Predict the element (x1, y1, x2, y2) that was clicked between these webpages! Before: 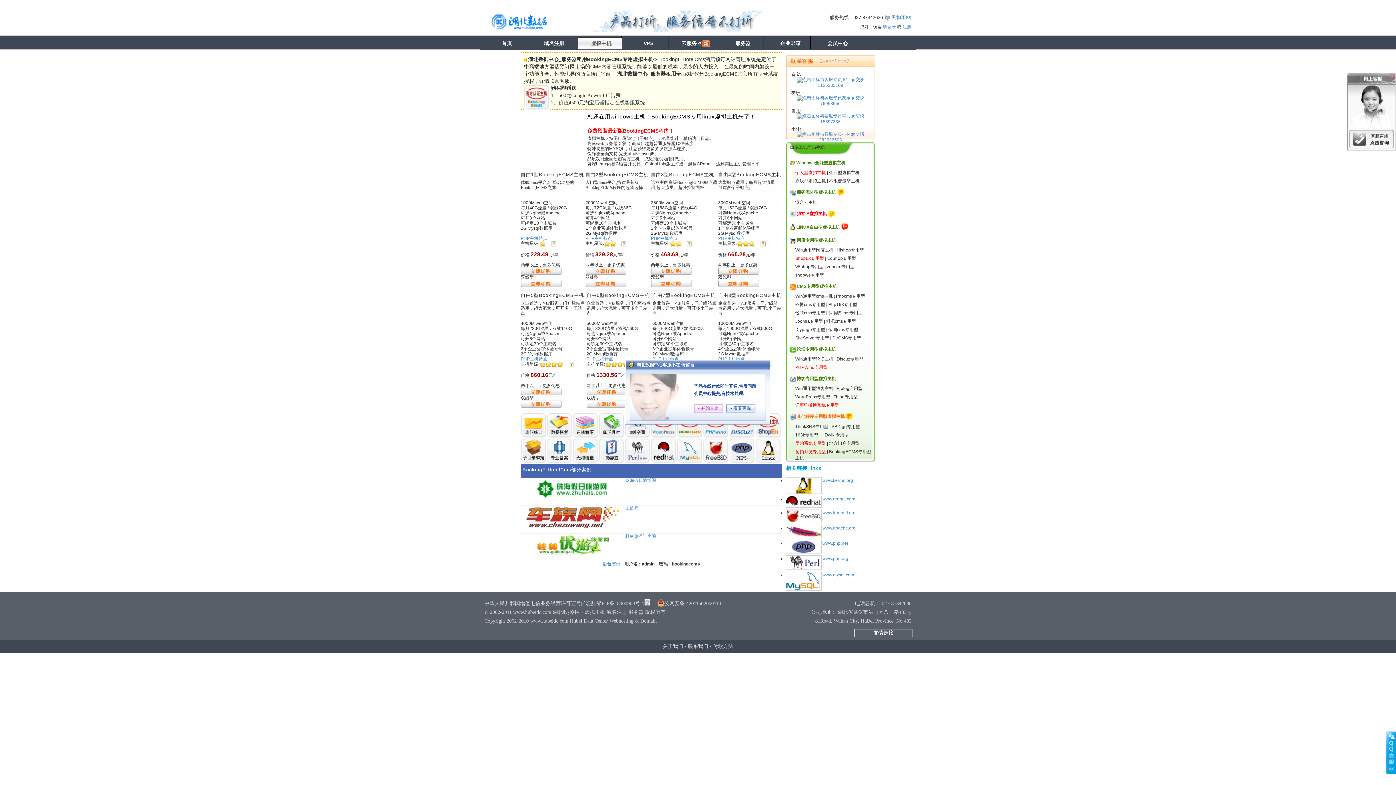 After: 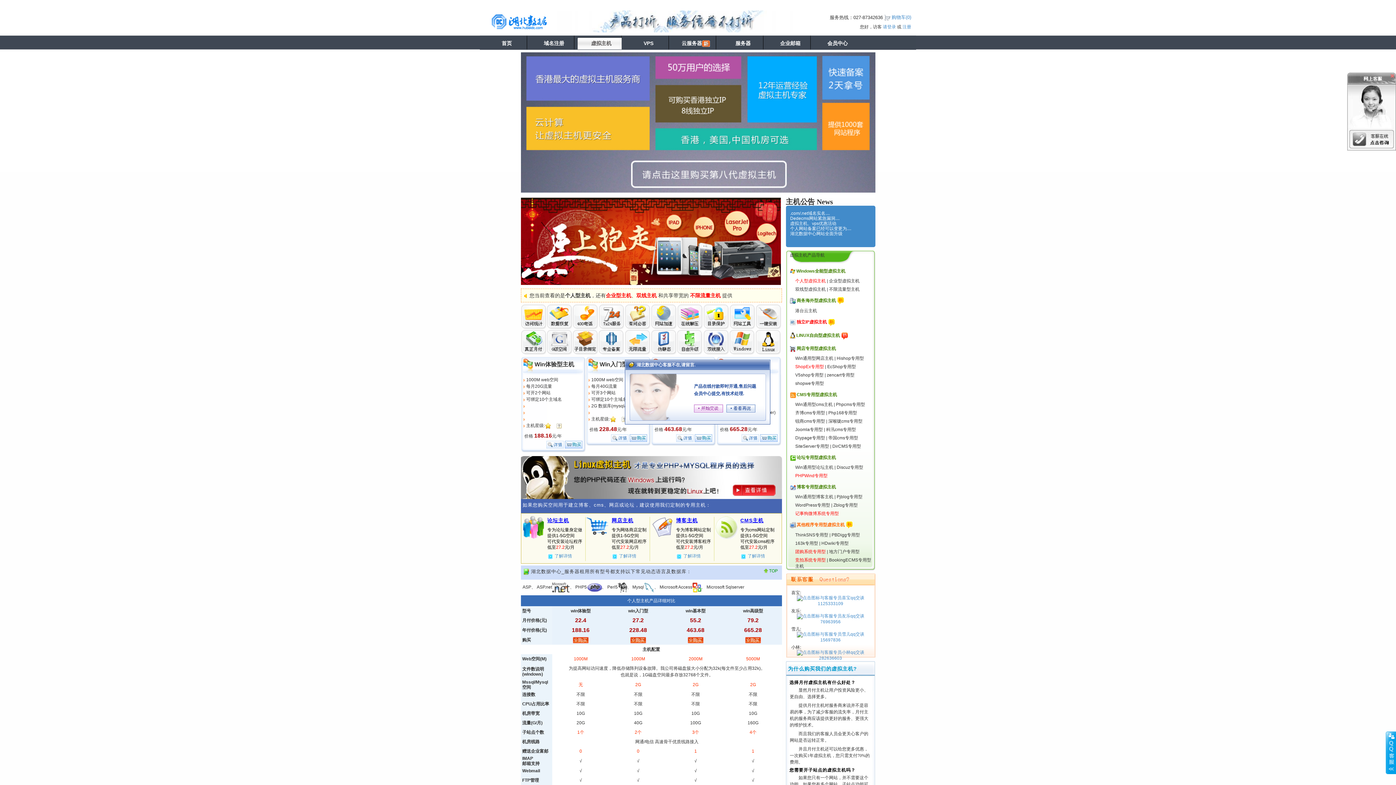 Action: bbox: (557, 18, 800, 23)